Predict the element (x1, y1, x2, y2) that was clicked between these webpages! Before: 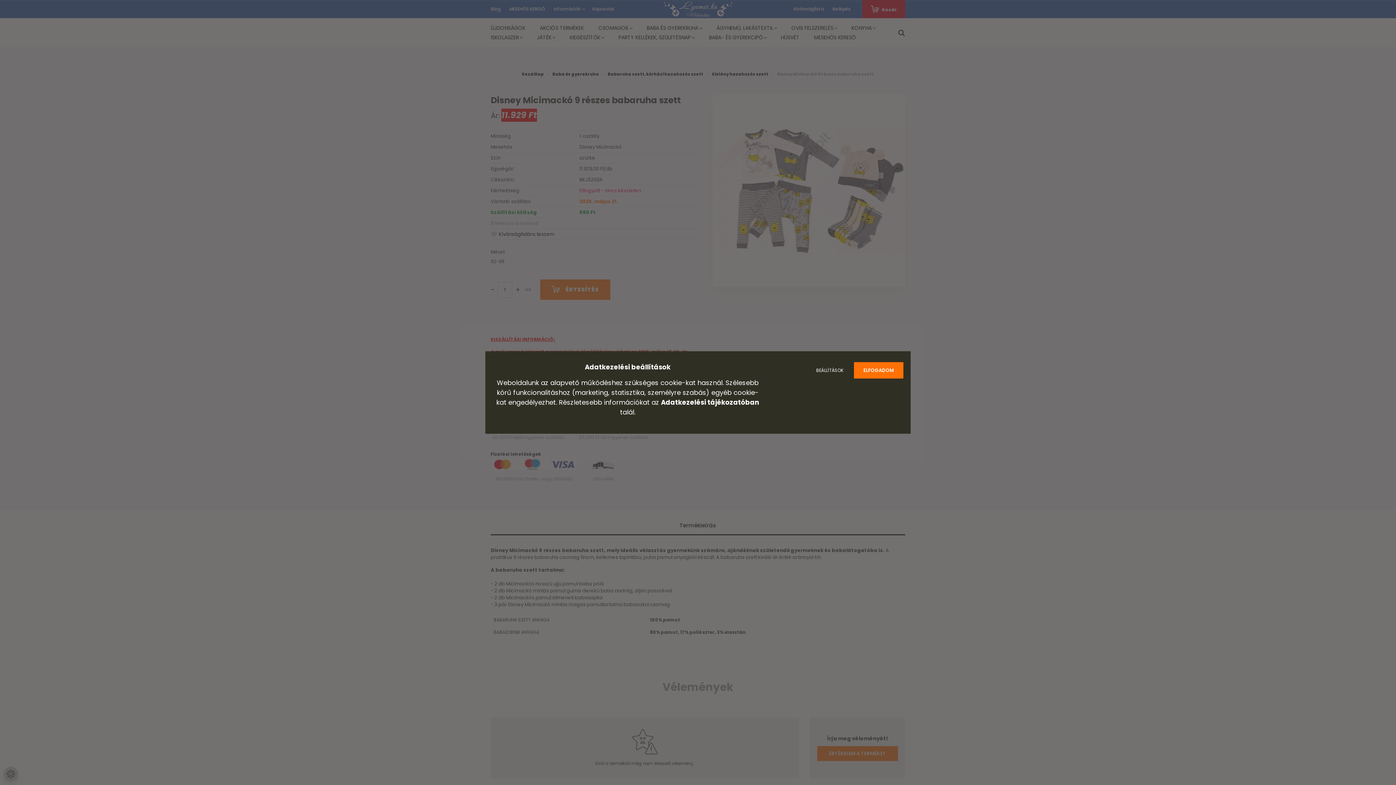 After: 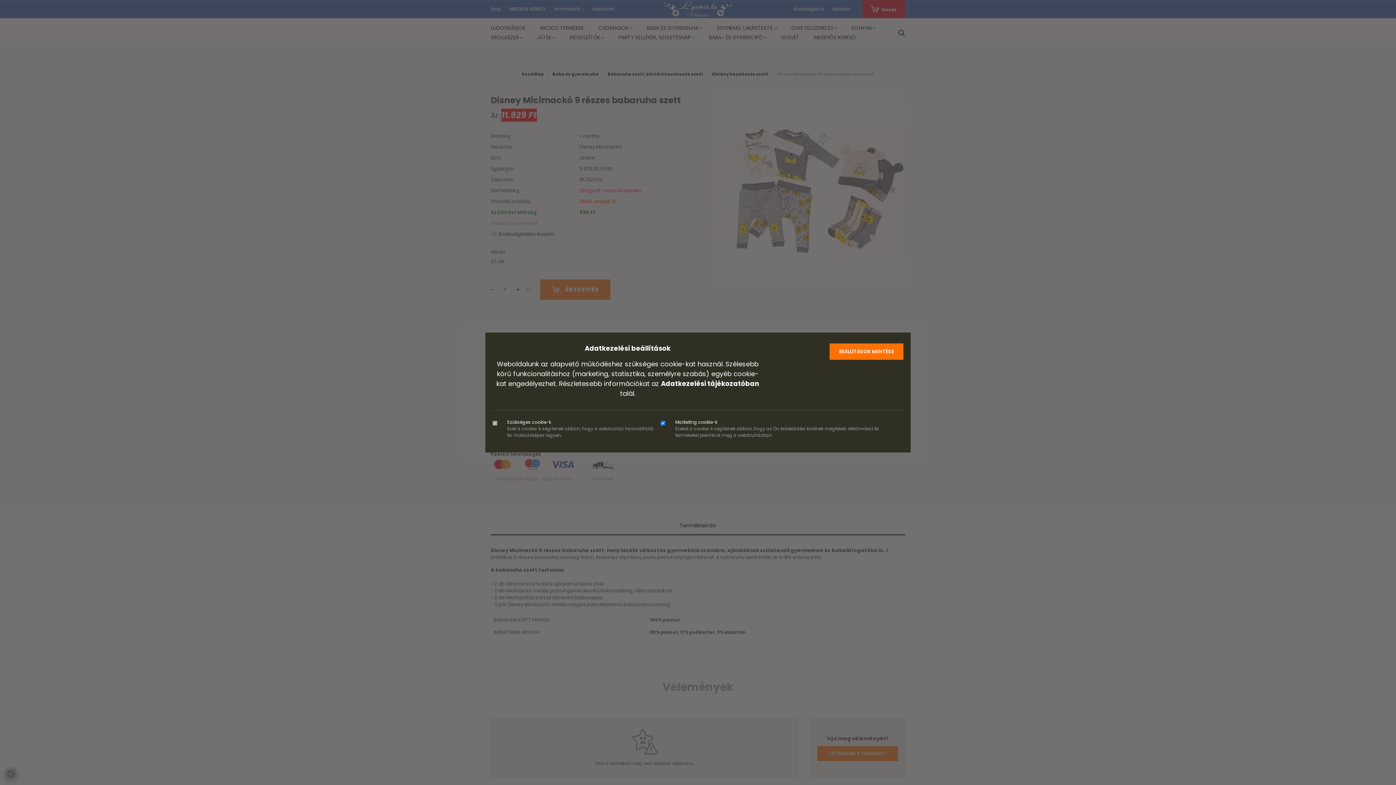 Action: bbox: (806, 362, 853, 378) label: BEÁLLÍTÁSOK